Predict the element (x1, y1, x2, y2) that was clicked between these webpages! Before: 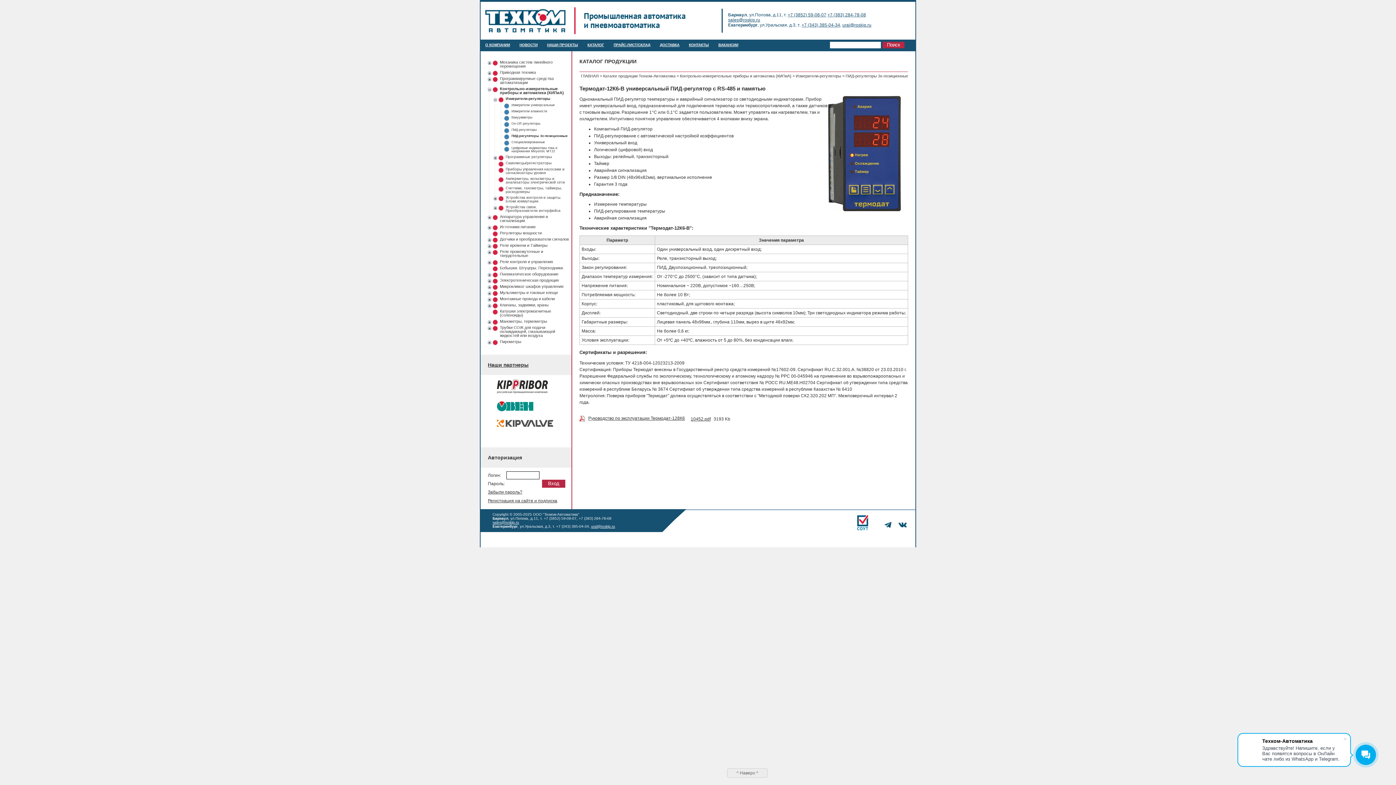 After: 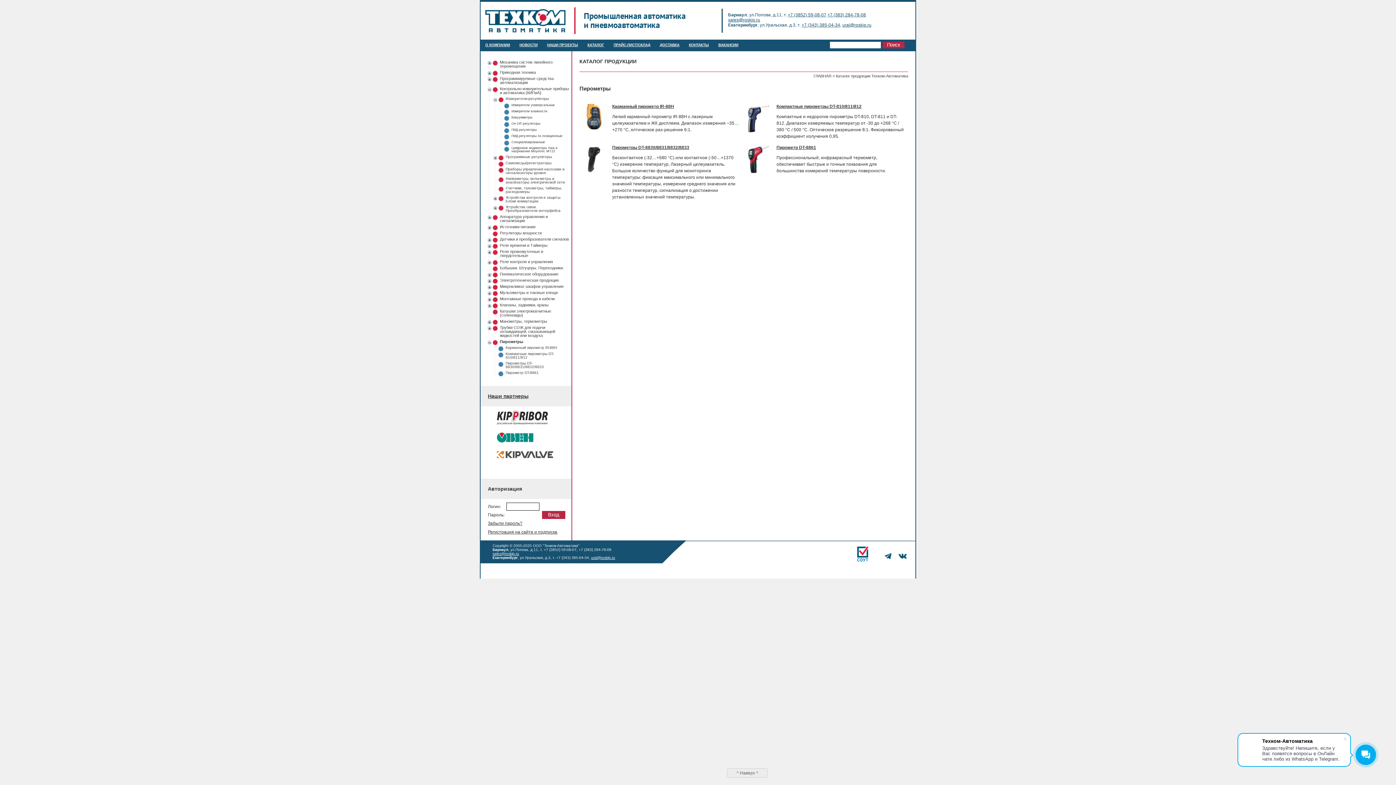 Action: bbox: (492, 341, 498, 346)